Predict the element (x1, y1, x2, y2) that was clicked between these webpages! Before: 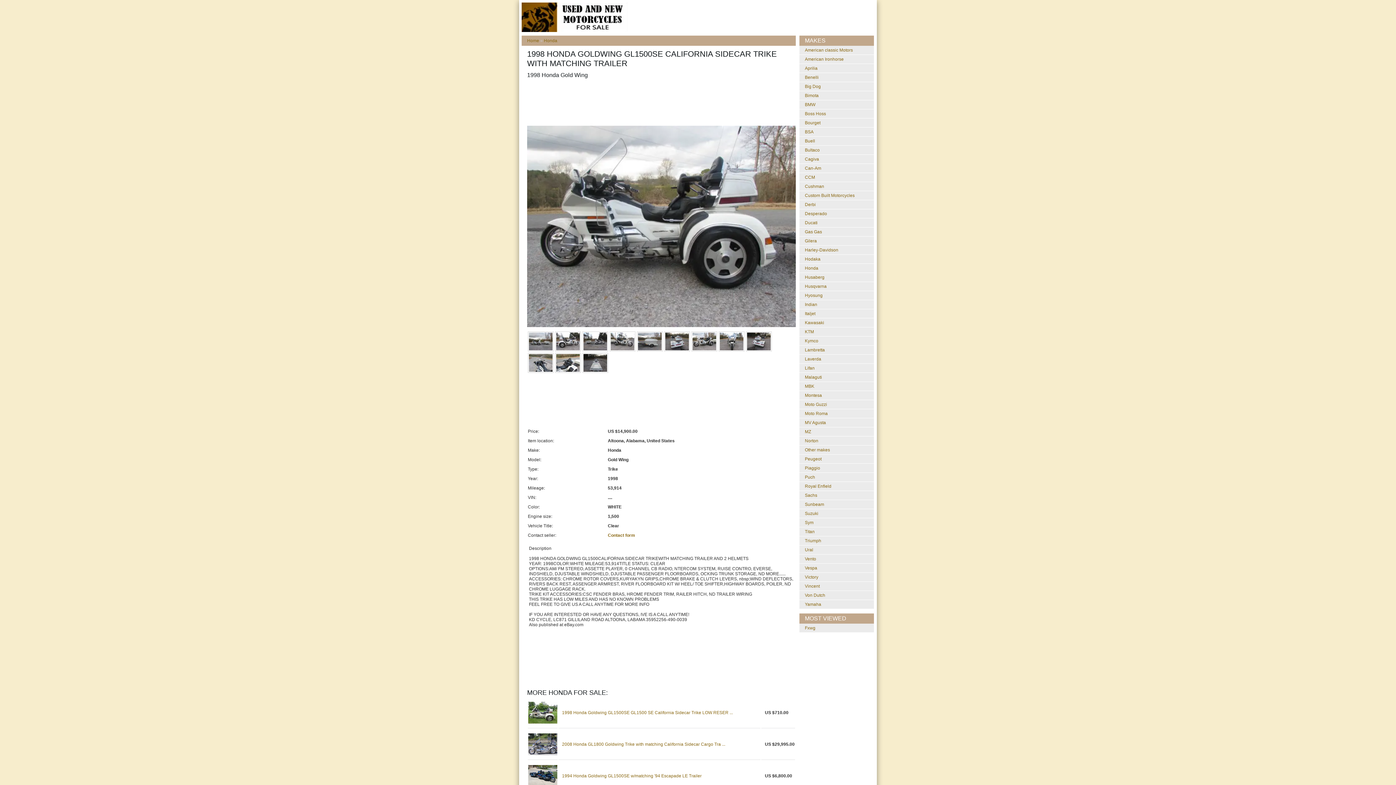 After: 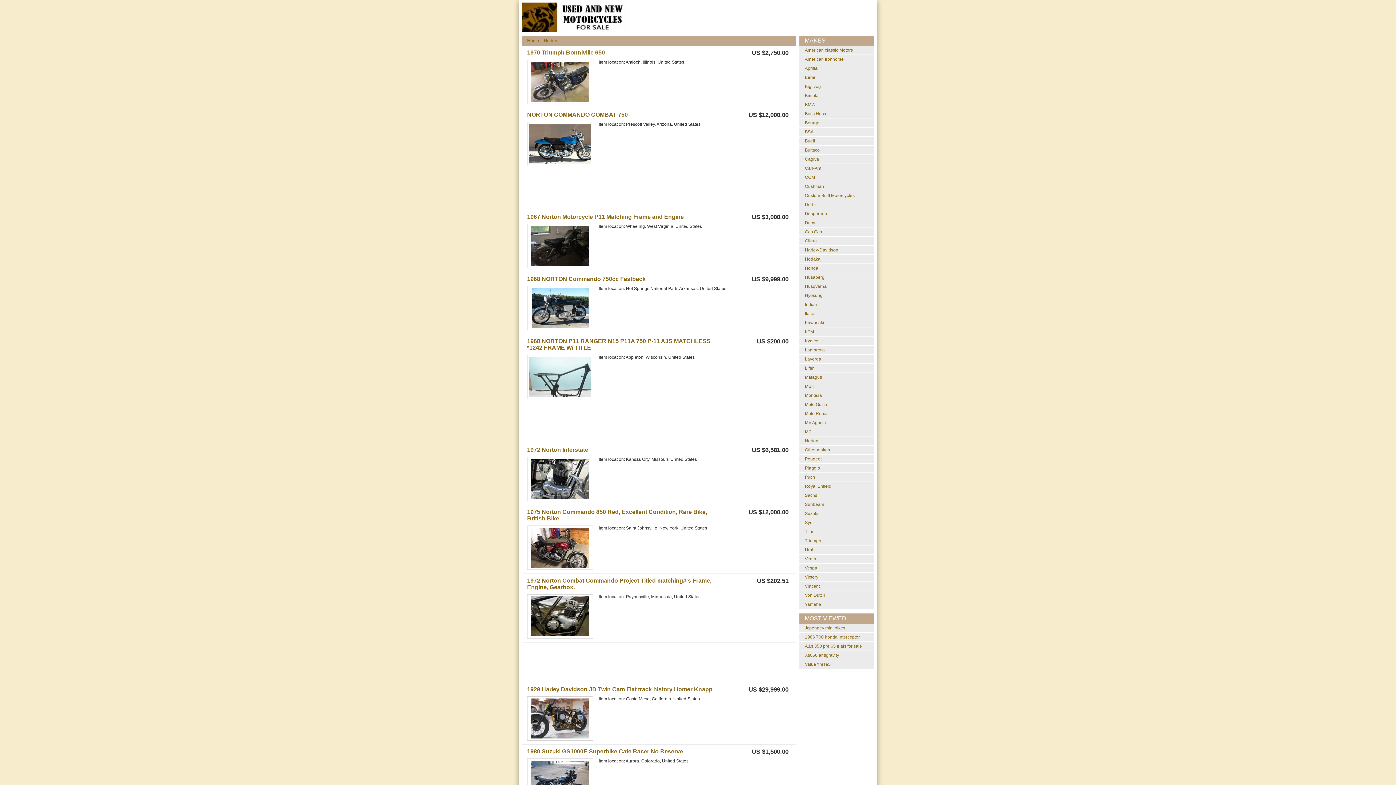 Action: label: Norton bbox: (805, 438, 818, 443)